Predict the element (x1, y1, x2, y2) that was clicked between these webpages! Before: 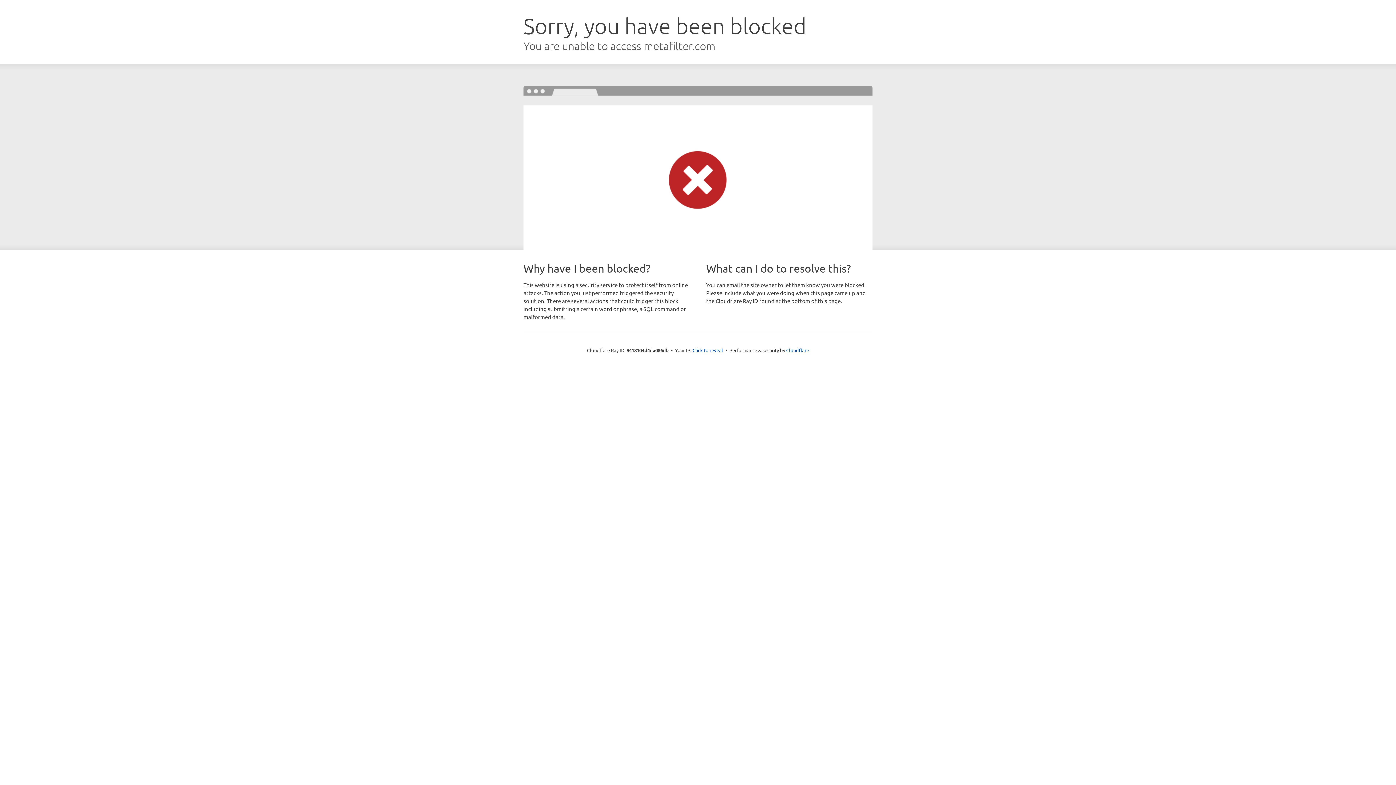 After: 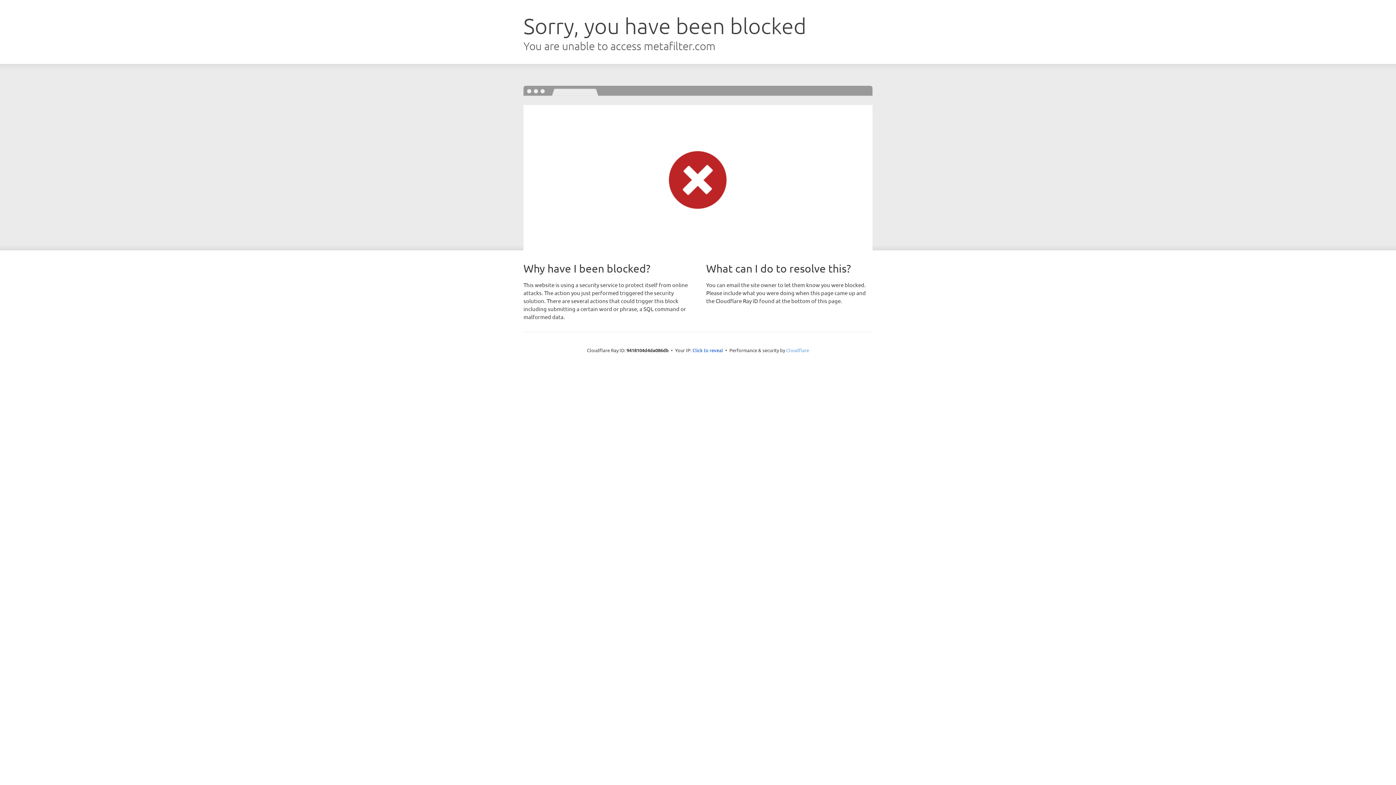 Action: label: Cloudflare bbox: (786, 347, 809, 353)